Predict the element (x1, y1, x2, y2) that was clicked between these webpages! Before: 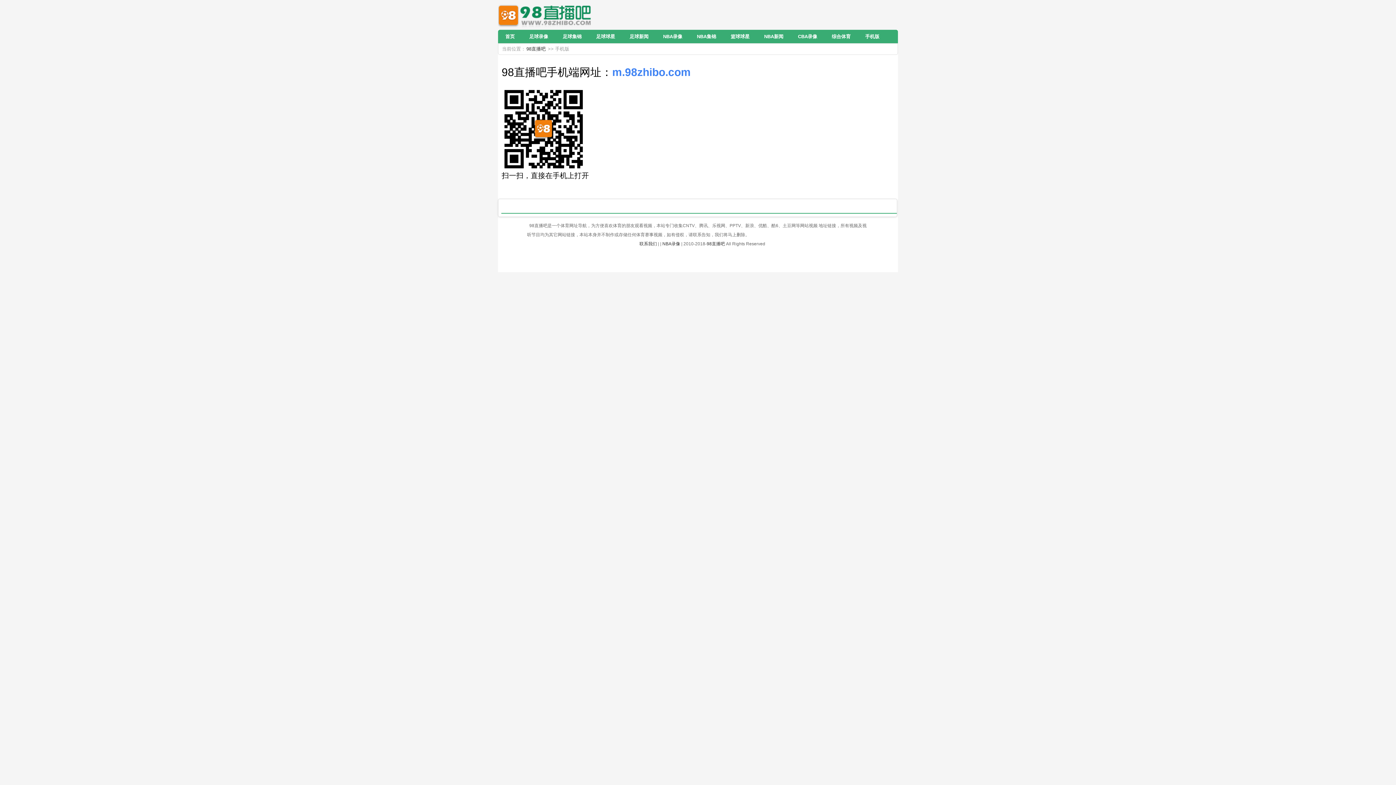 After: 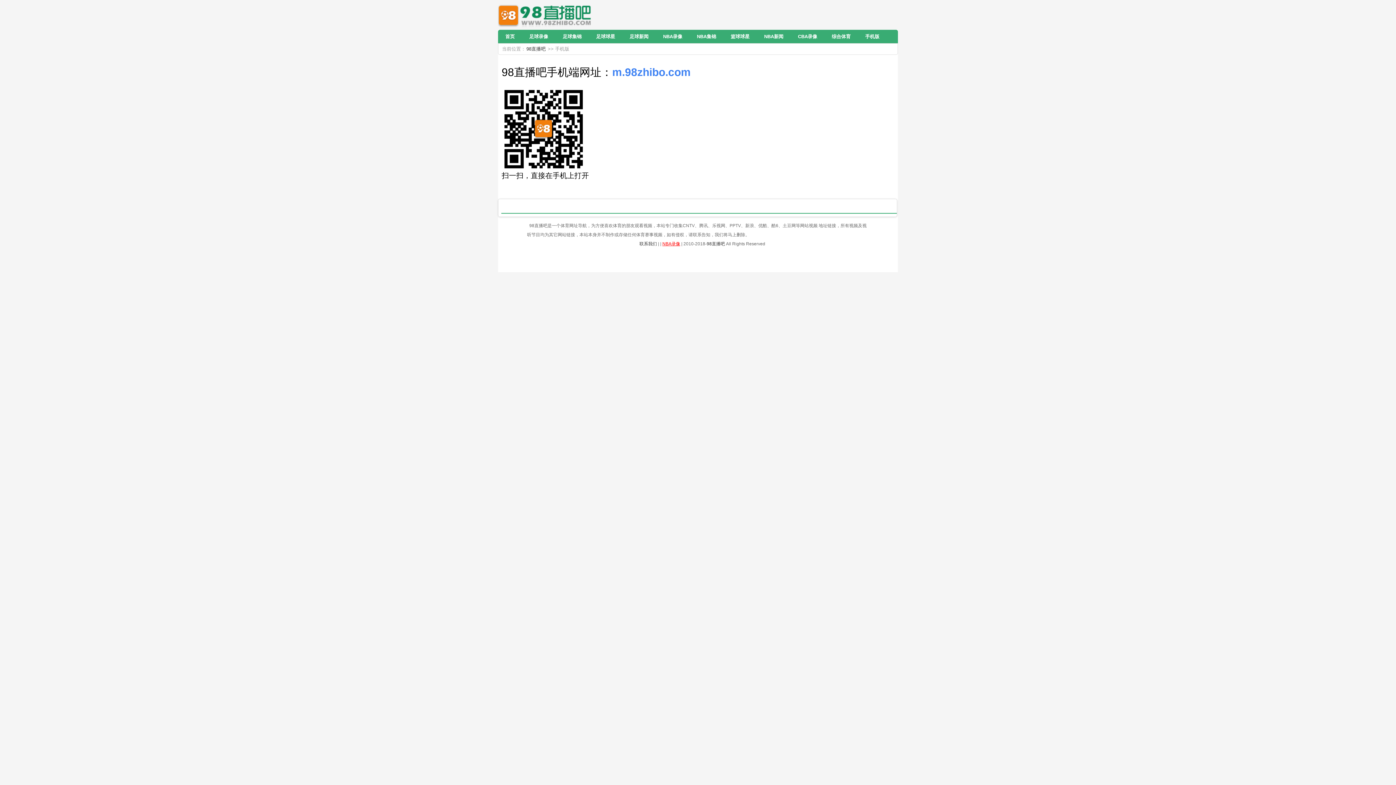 Action: label: NBA录像 bbox: (662, 241, 680, 246)